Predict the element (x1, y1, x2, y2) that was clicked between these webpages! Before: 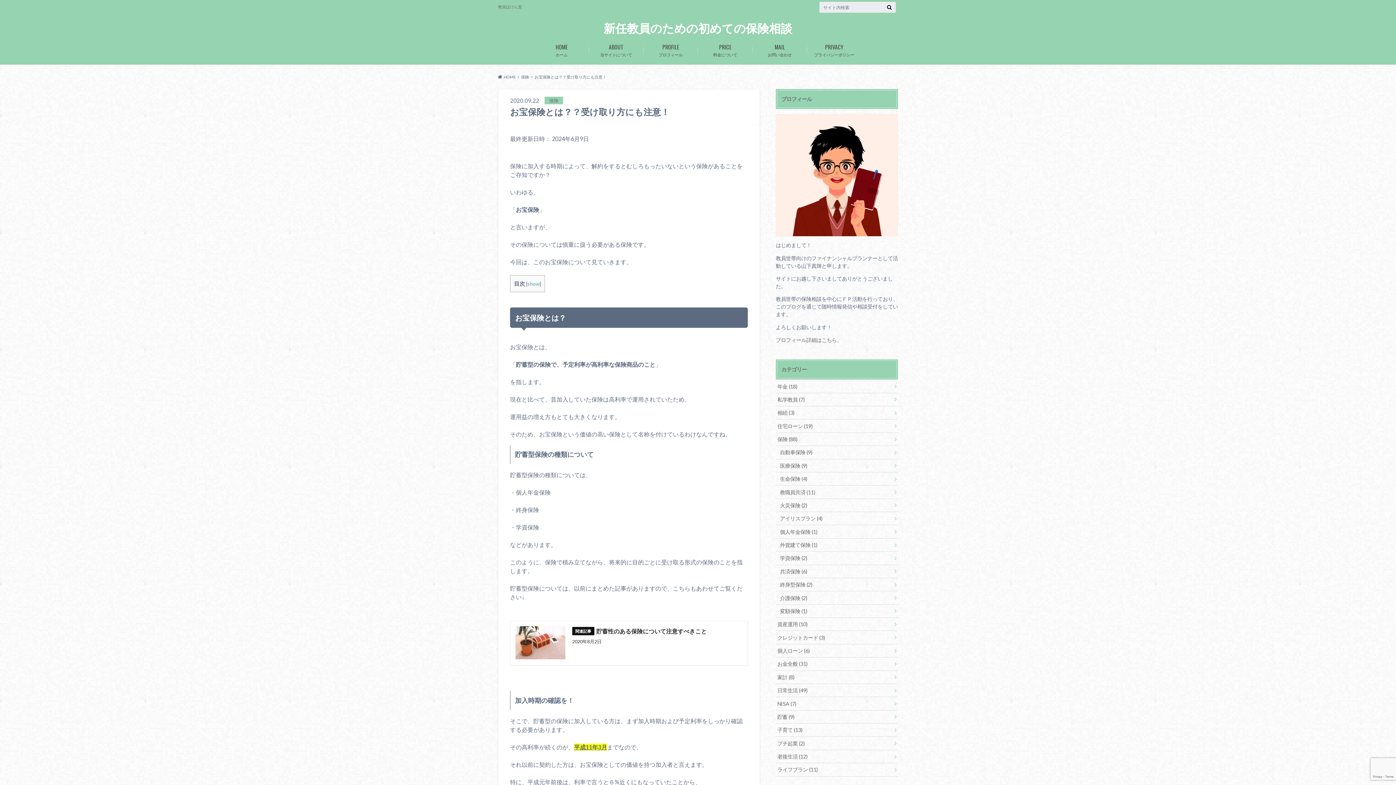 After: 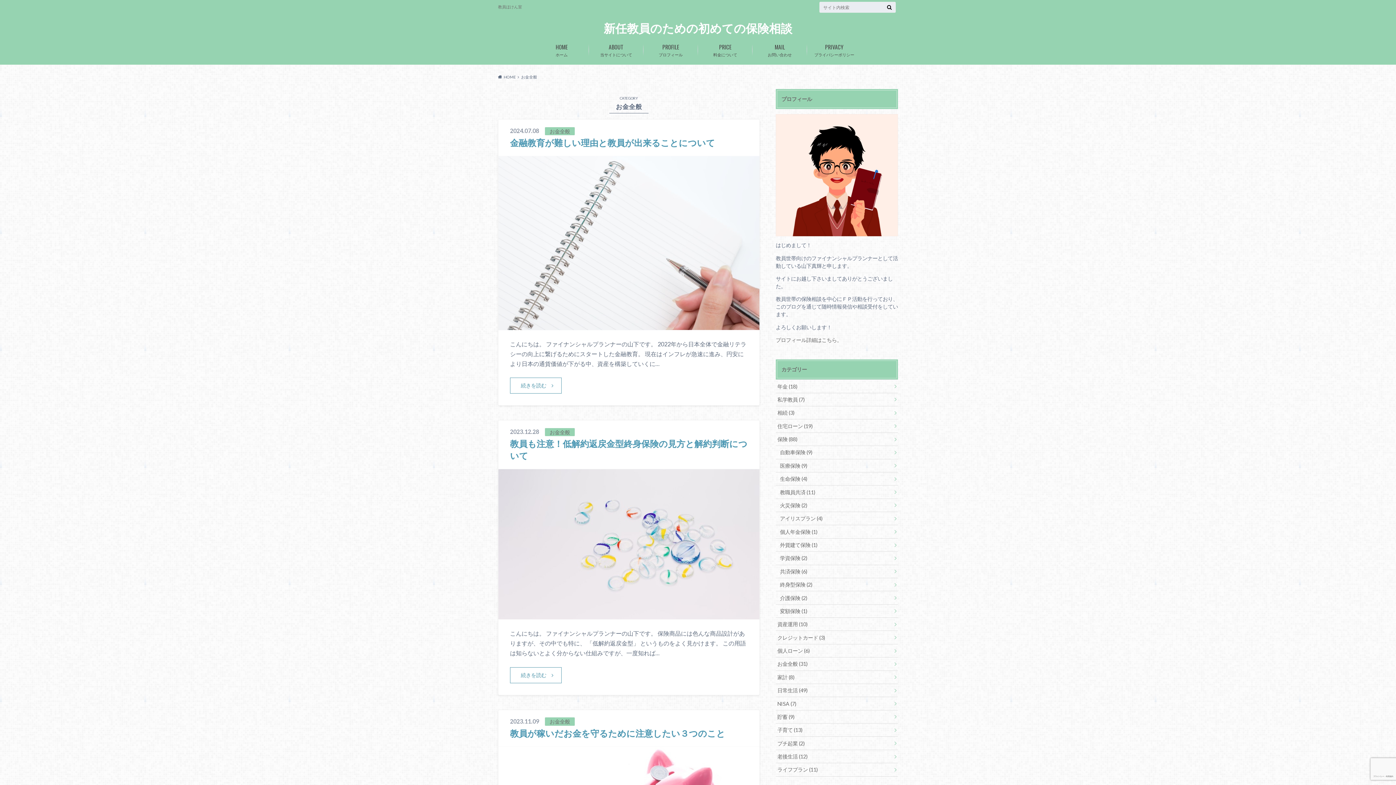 Action: bbox: (776, 657, 898, 670) label: お金全般 (31)